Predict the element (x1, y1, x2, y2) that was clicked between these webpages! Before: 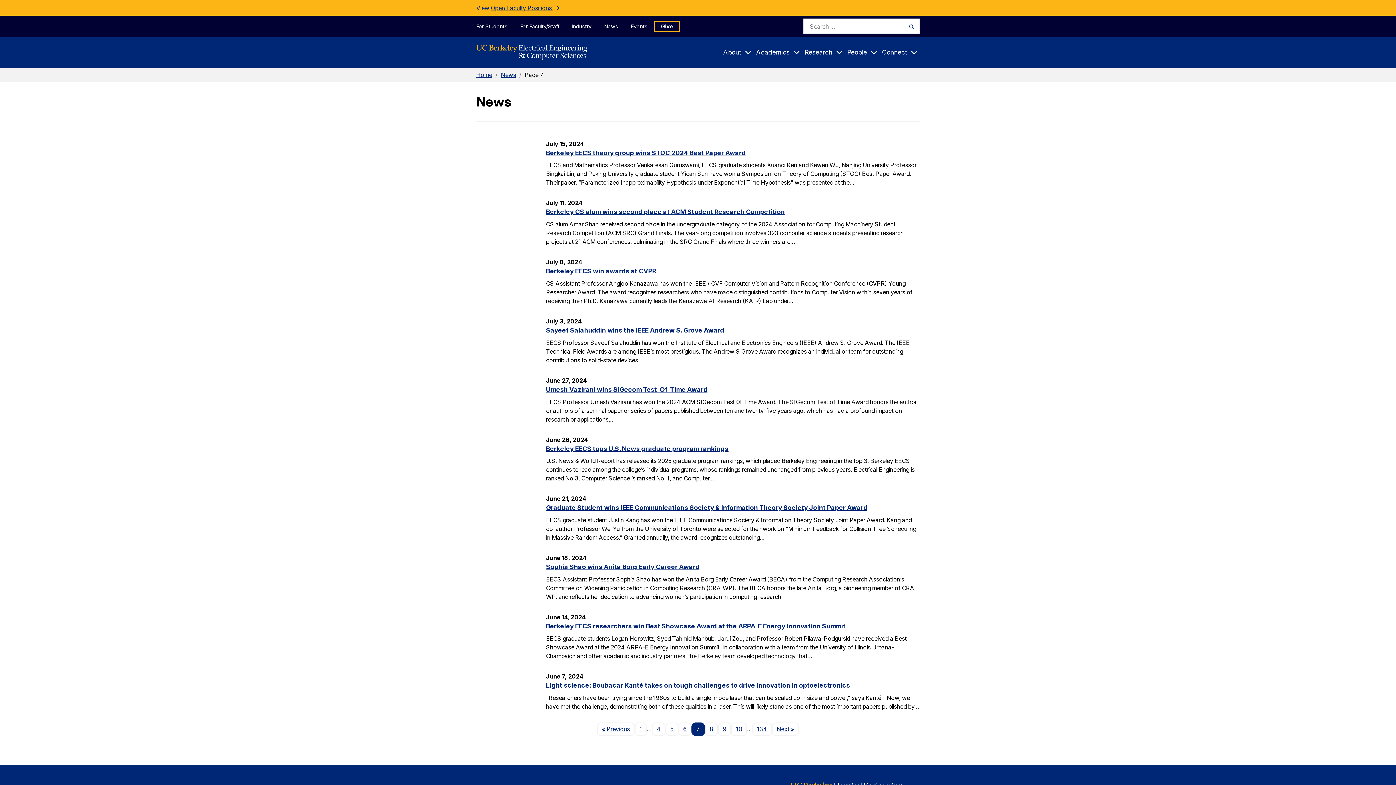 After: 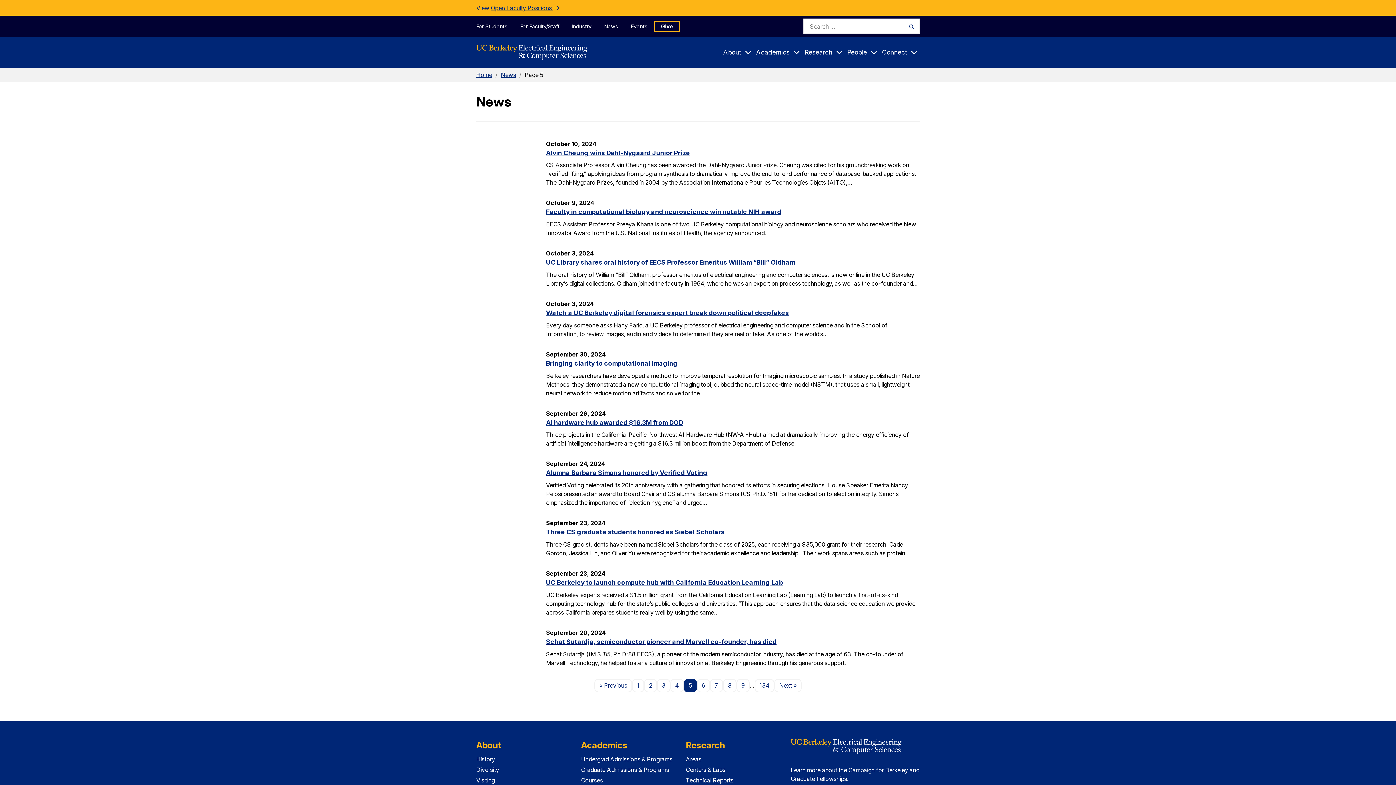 Action: bbox: (665, 722, 678, 736) label: 5